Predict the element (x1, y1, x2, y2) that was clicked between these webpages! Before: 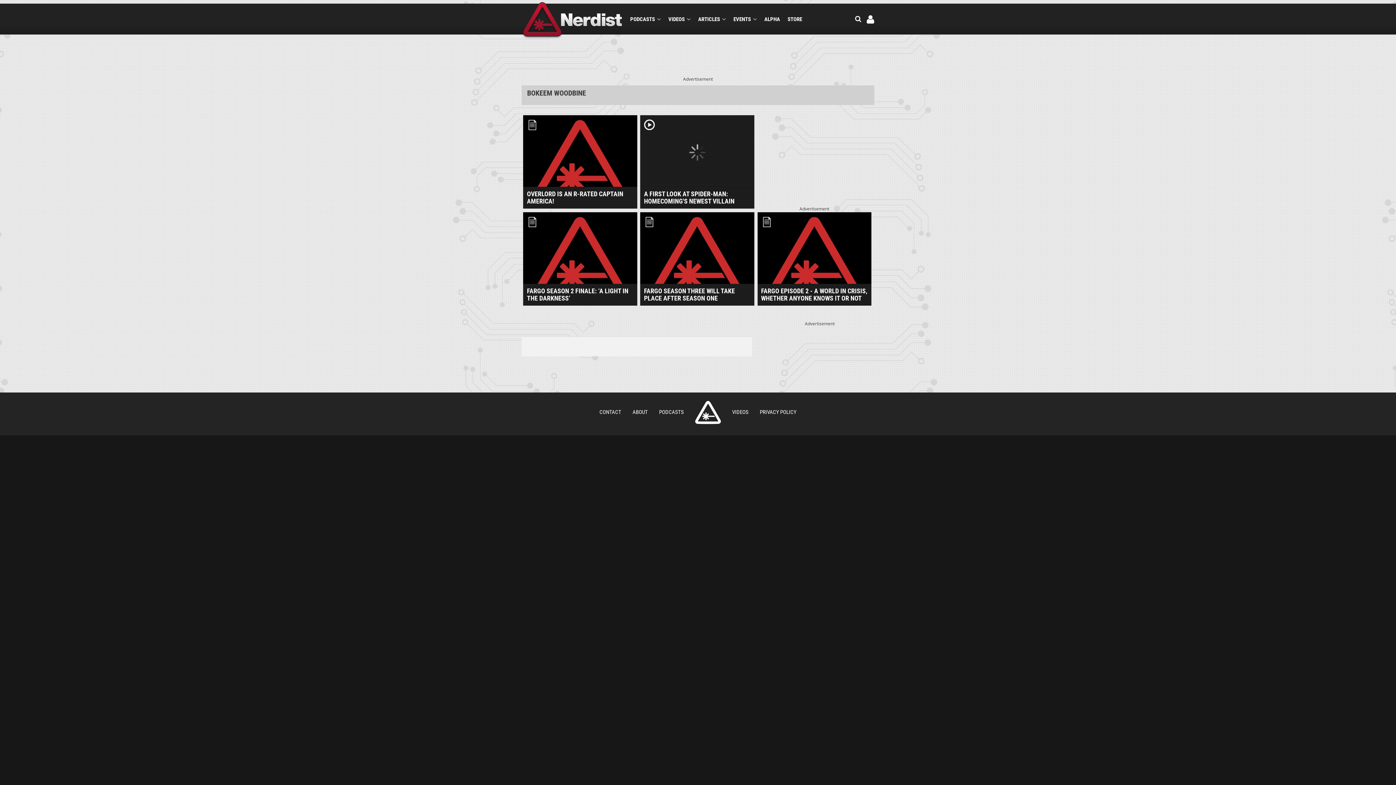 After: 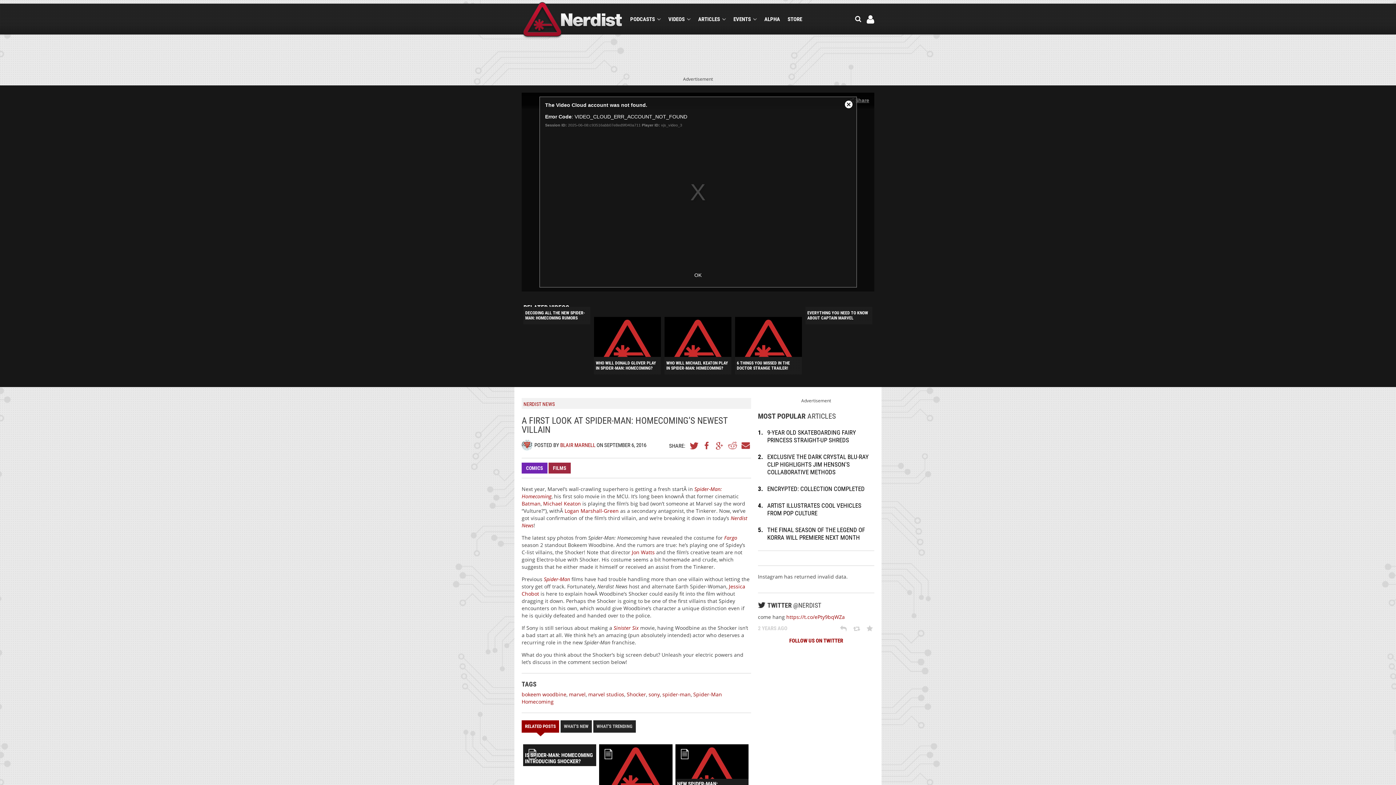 Action: label: A FIRST LOOK AT SPIDER-MAN: HOMECOMING'S NEWEST VILLAIN
video bbox: (639, 112, 755, 208)